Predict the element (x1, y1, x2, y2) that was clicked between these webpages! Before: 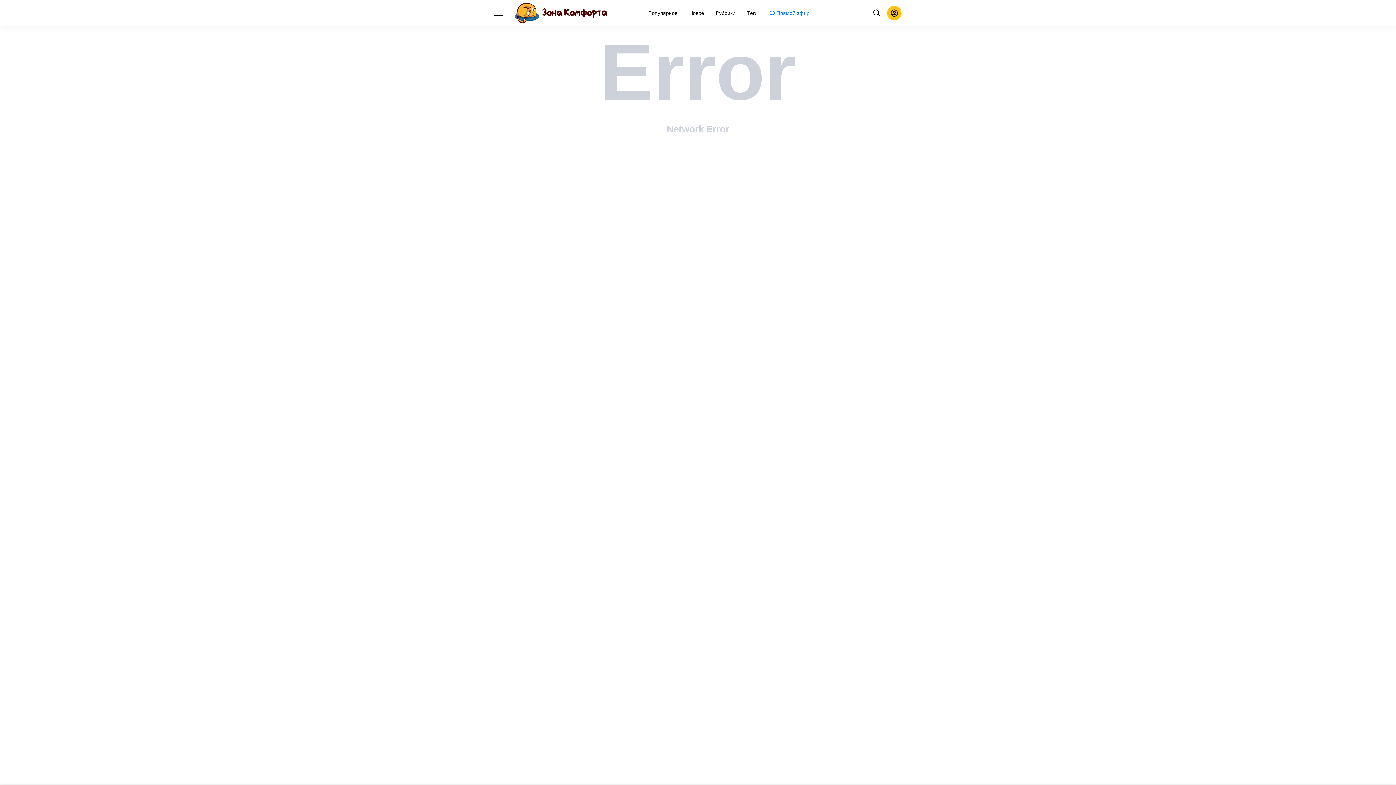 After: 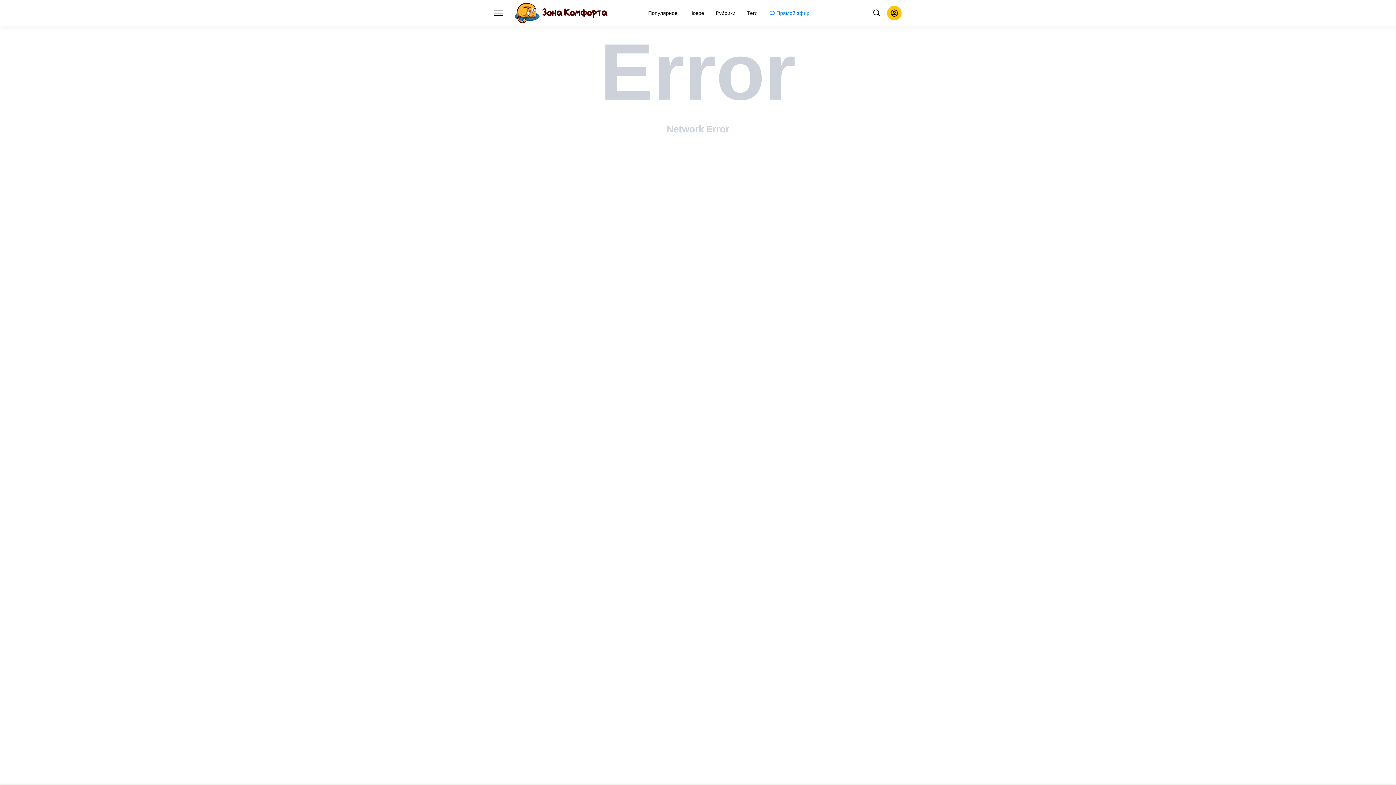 Action: bbox: (714, 0, 737, 26) label: Рубрики